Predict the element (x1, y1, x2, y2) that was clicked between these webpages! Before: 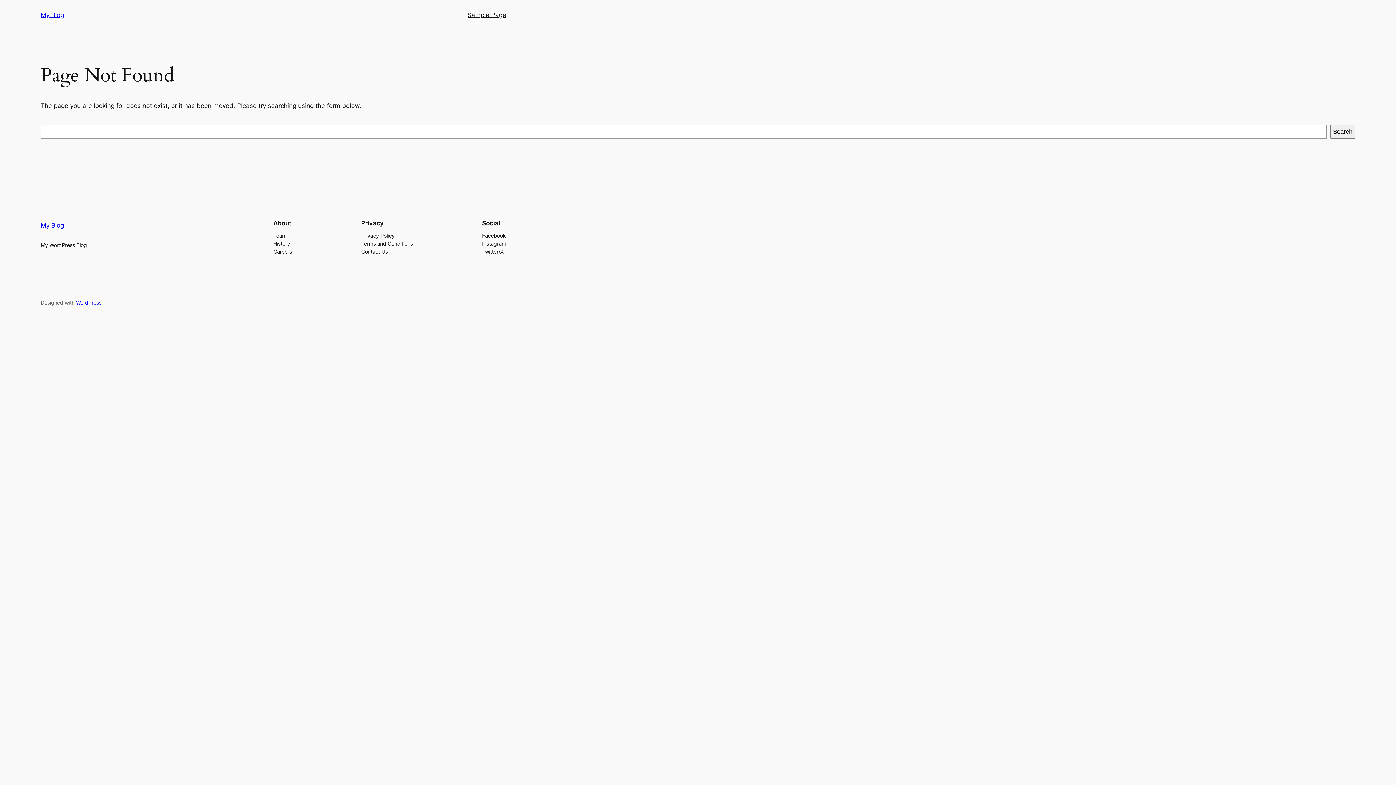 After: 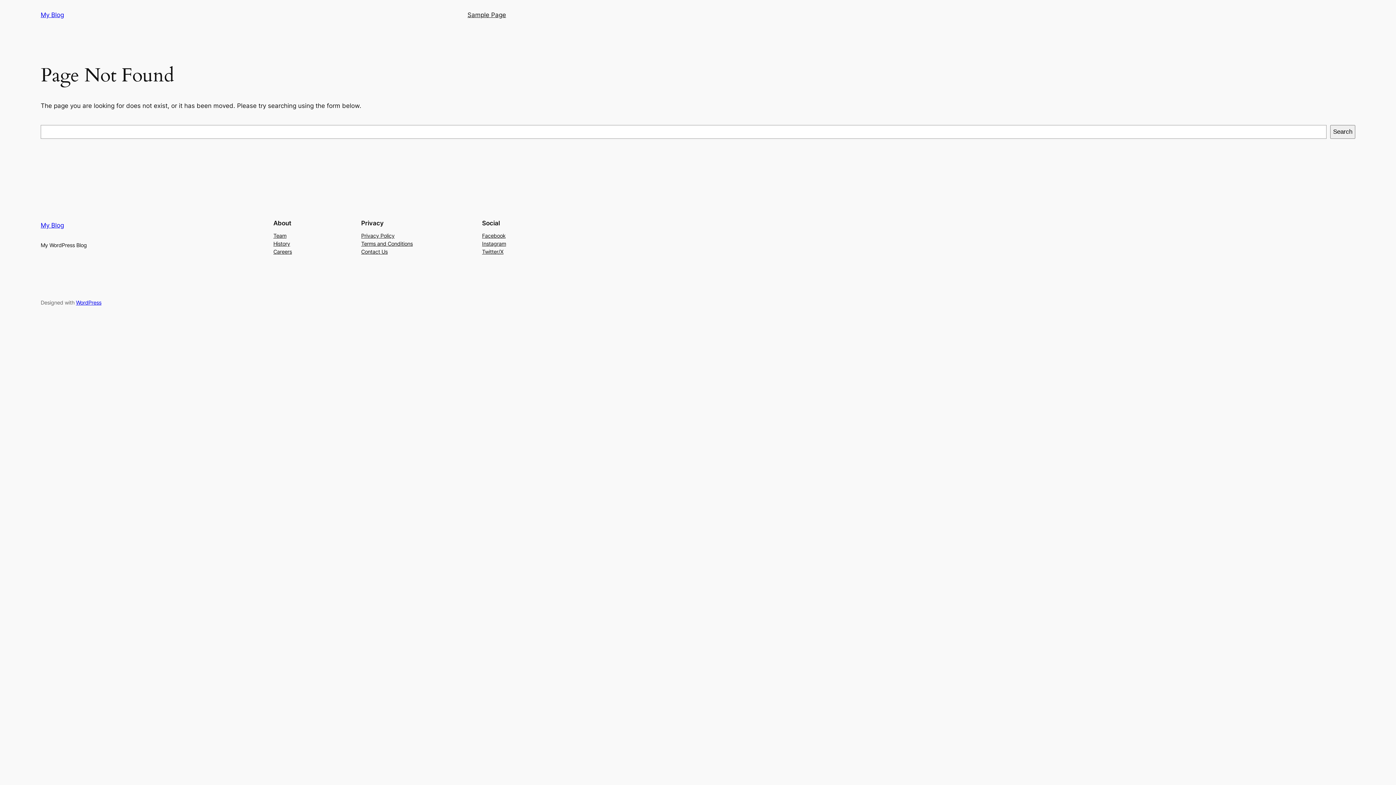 Action: label: Careers bbox: (273, 247, 292, 255)